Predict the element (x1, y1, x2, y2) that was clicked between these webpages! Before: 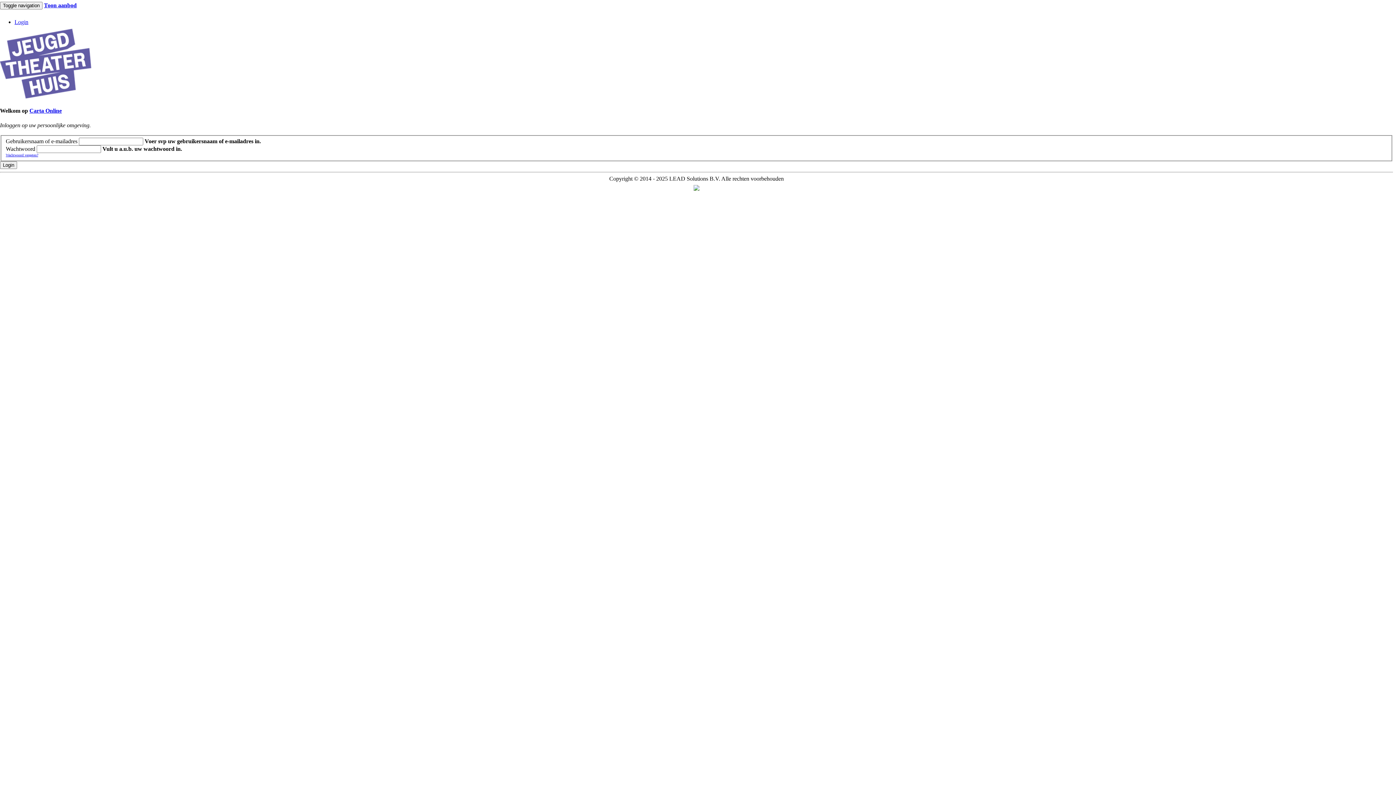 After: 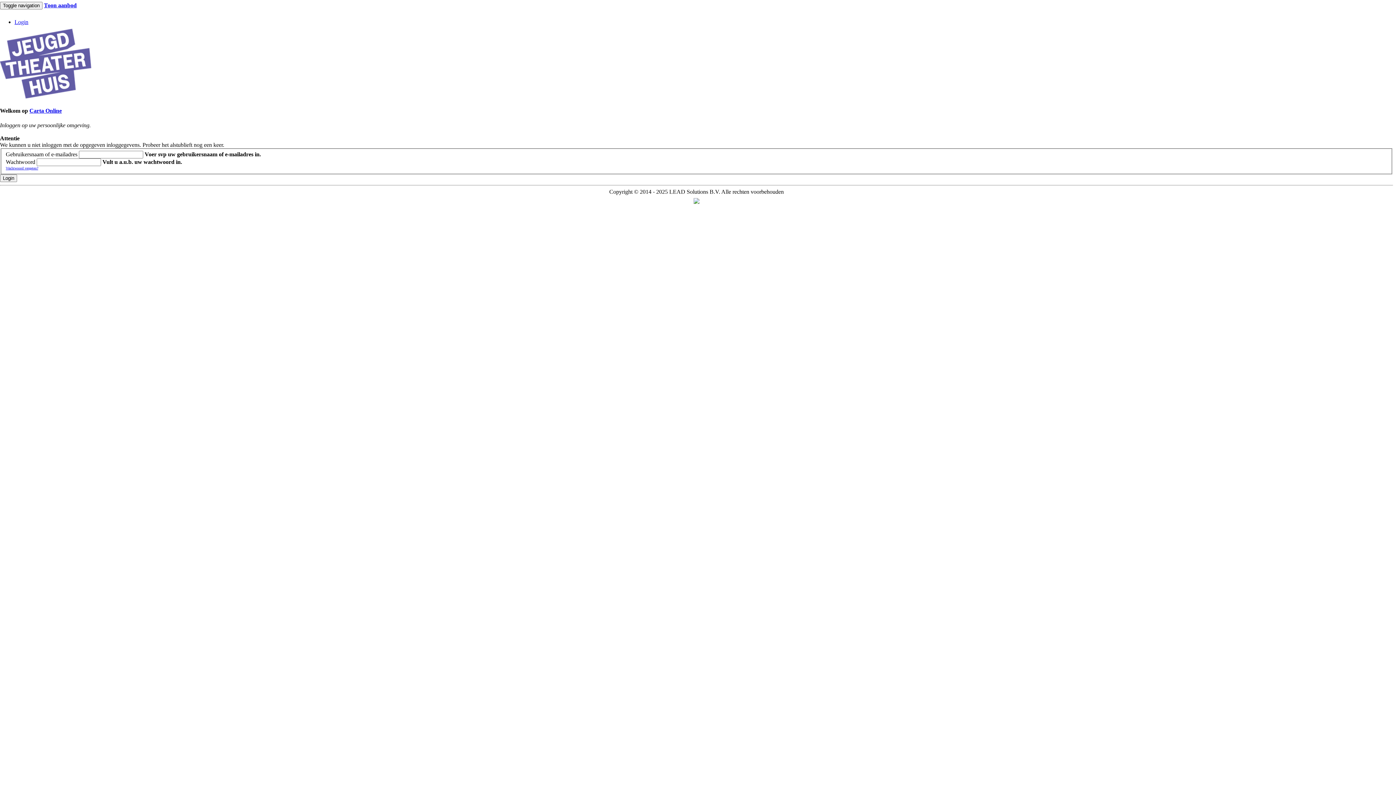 Action: bbox: (0, 161, 17, 169) label: Login